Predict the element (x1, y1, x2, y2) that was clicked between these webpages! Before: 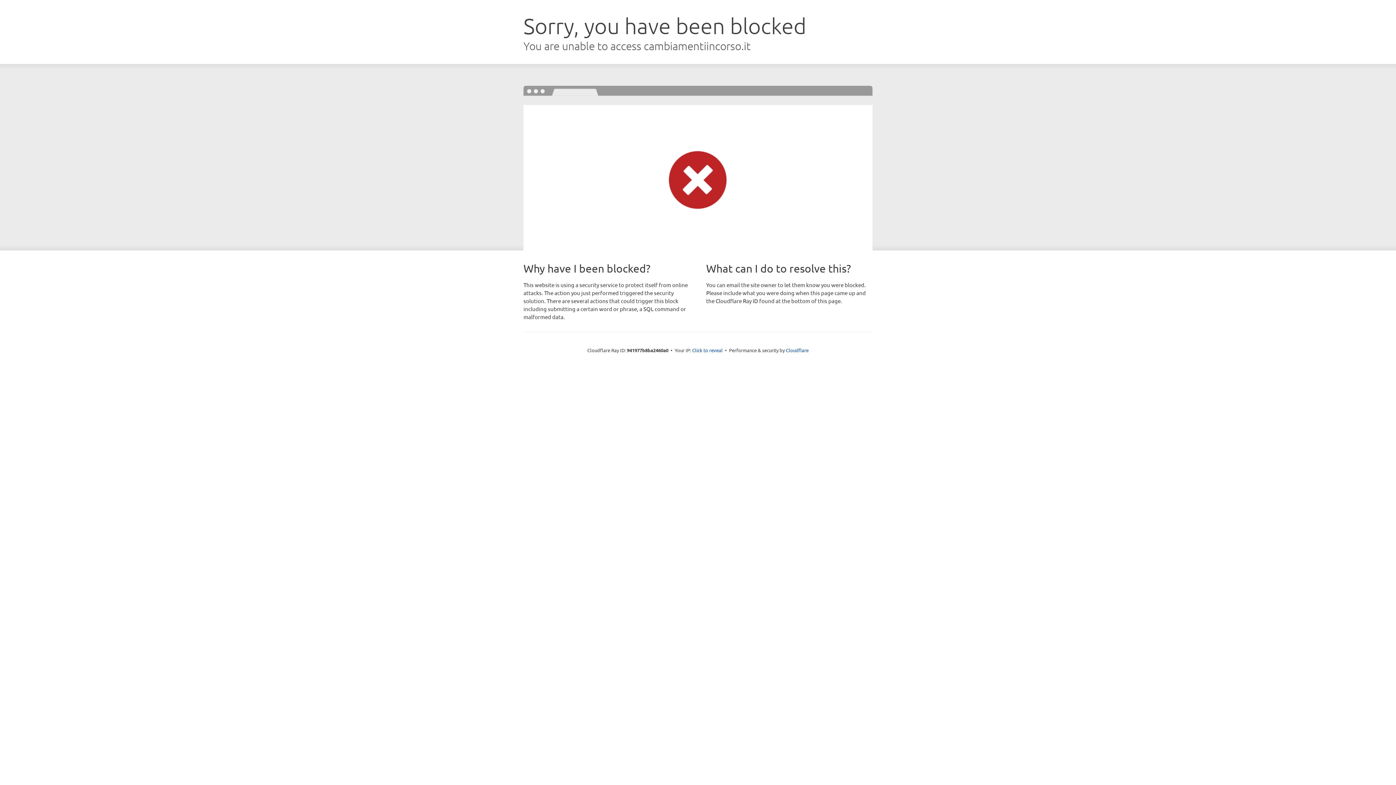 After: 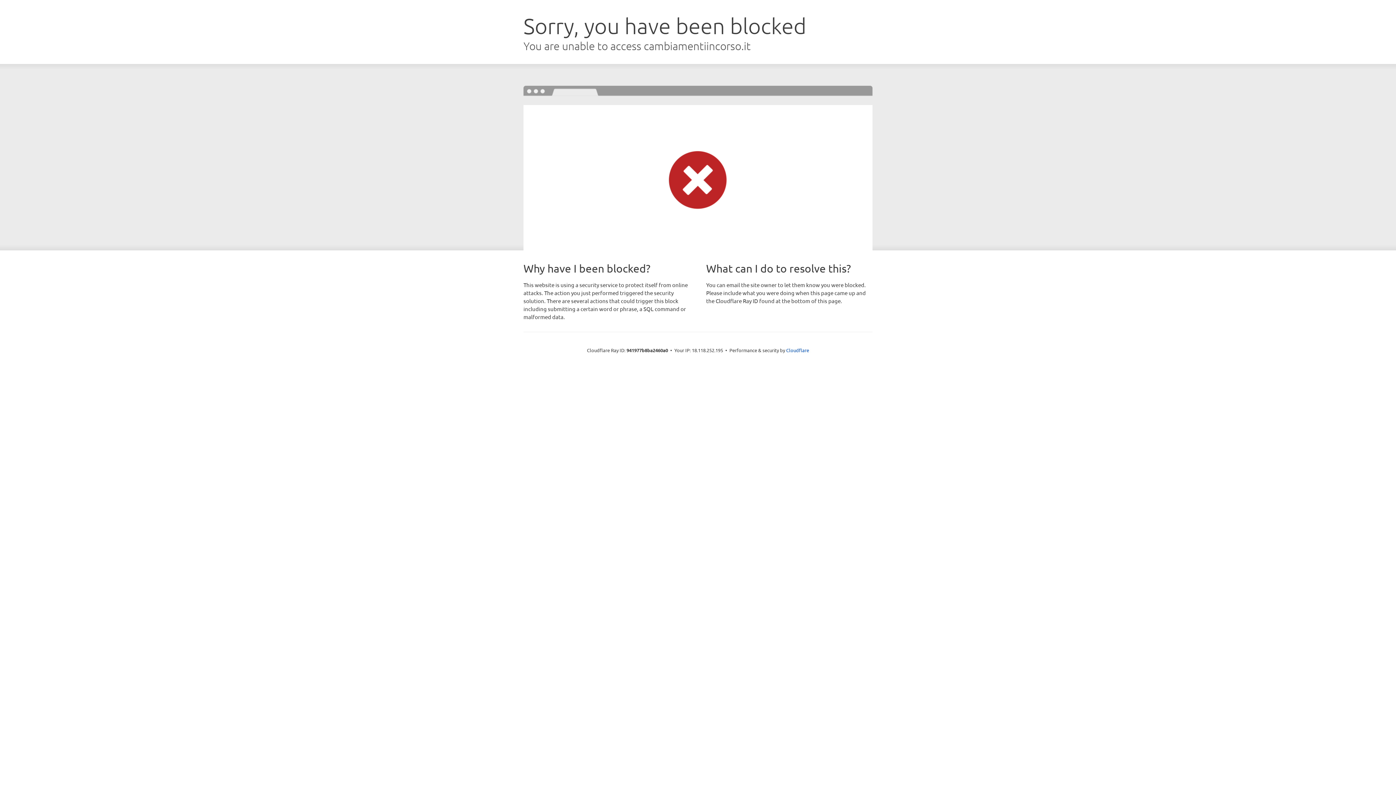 Action: bbox: (692, 346, 722, 353) label: Click to reveal